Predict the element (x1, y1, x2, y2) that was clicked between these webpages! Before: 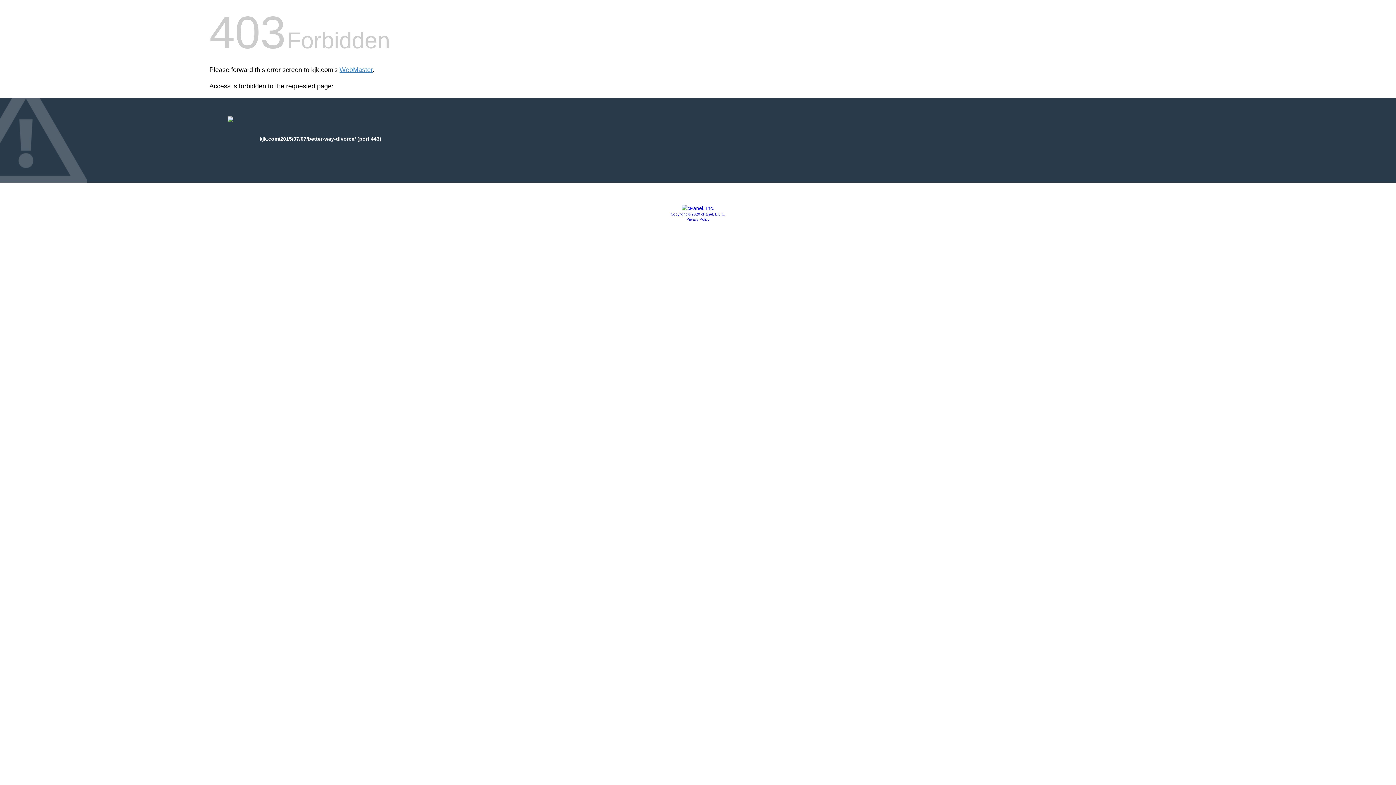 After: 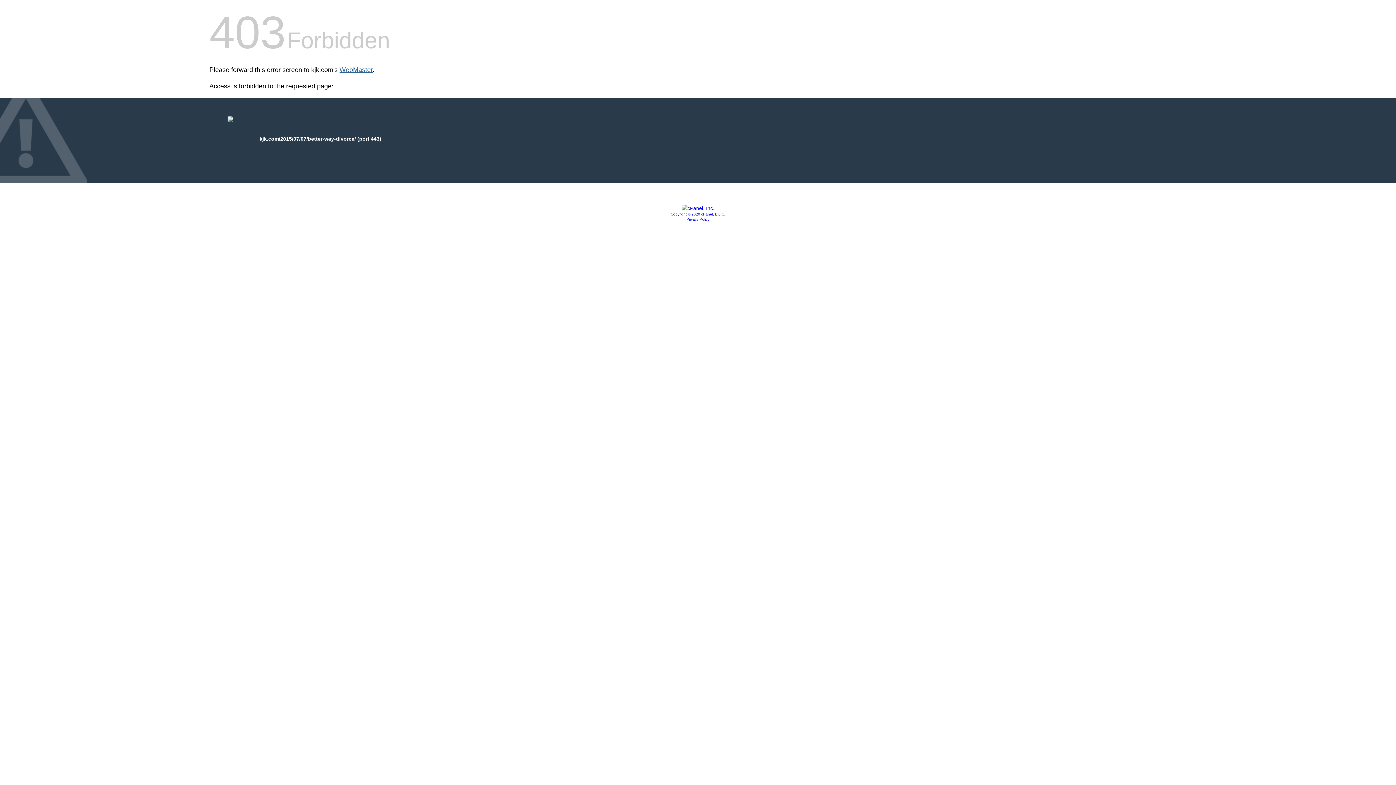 Action: label: WebMaster bbox: (339, 66, 372, 73)